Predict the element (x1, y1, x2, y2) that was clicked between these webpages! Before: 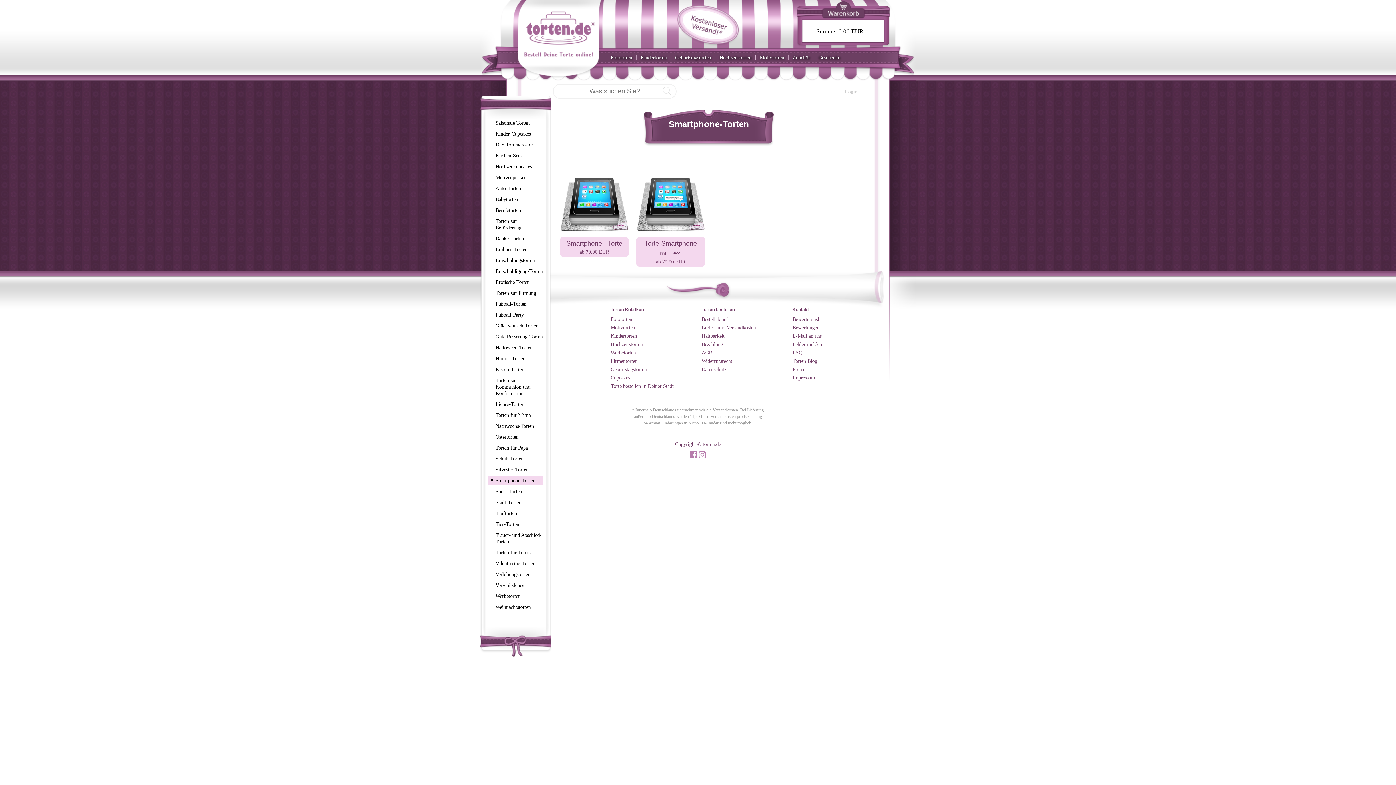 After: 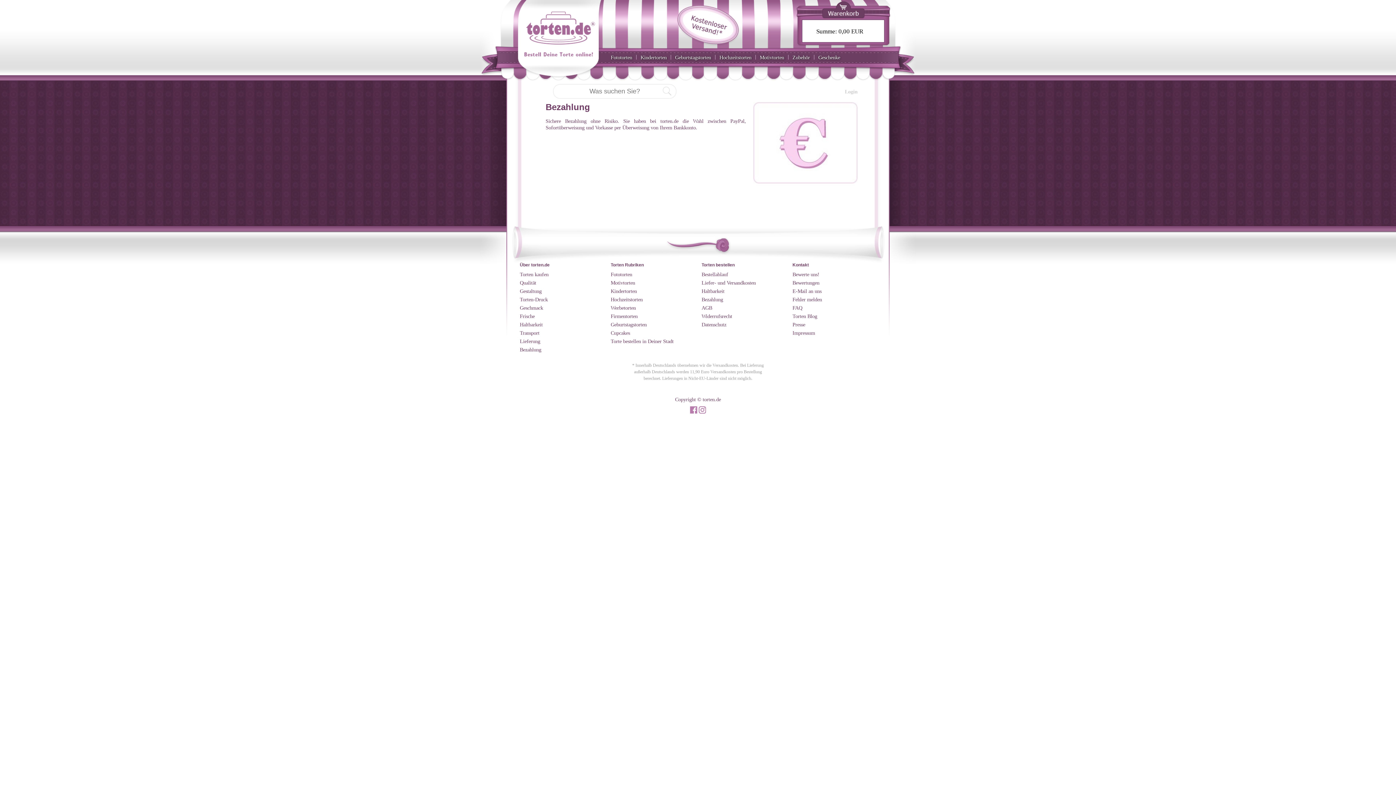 Action: bbox: (701, 341, 723, 347) label: Bezahlung